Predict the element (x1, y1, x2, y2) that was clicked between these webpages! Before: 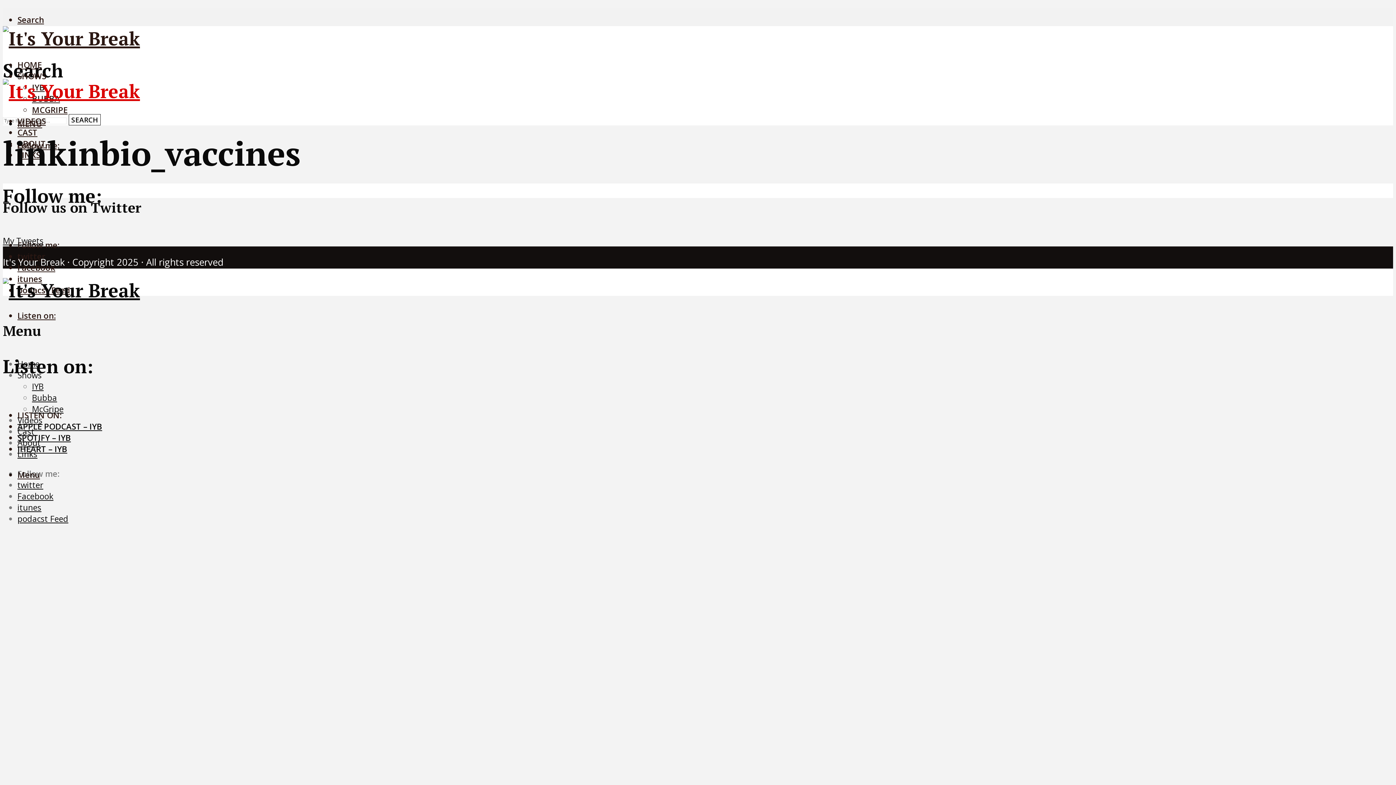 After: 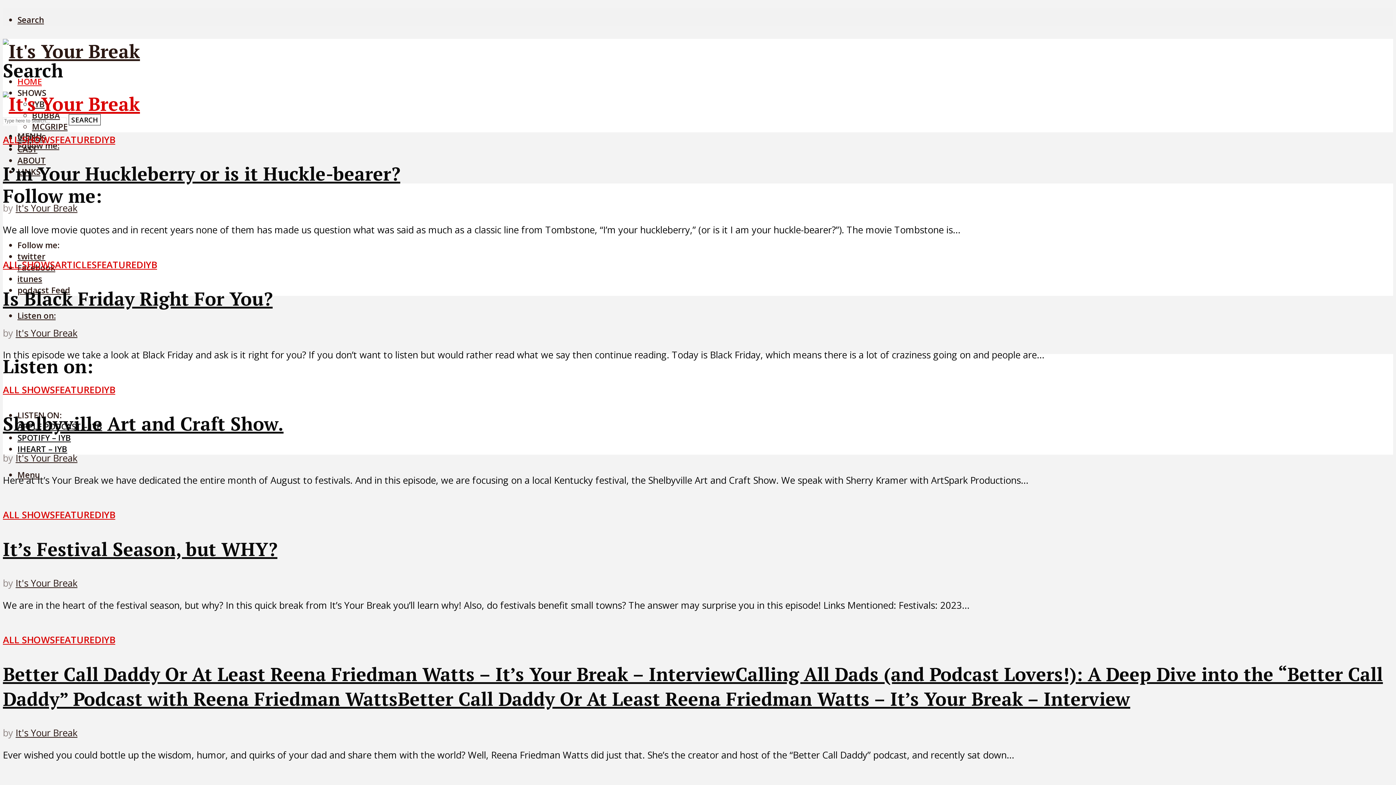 Action: bbox: (17, 358, 39, 369) label: Home